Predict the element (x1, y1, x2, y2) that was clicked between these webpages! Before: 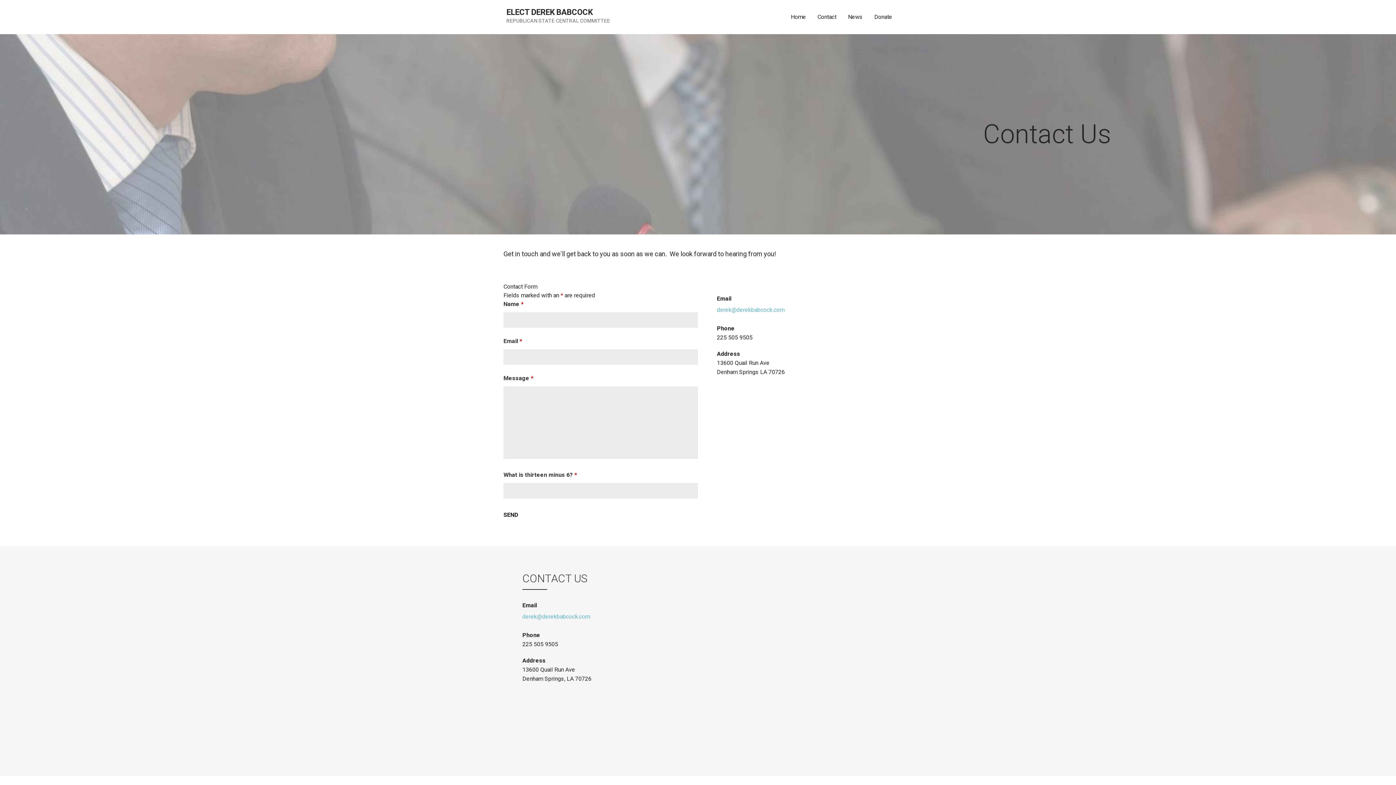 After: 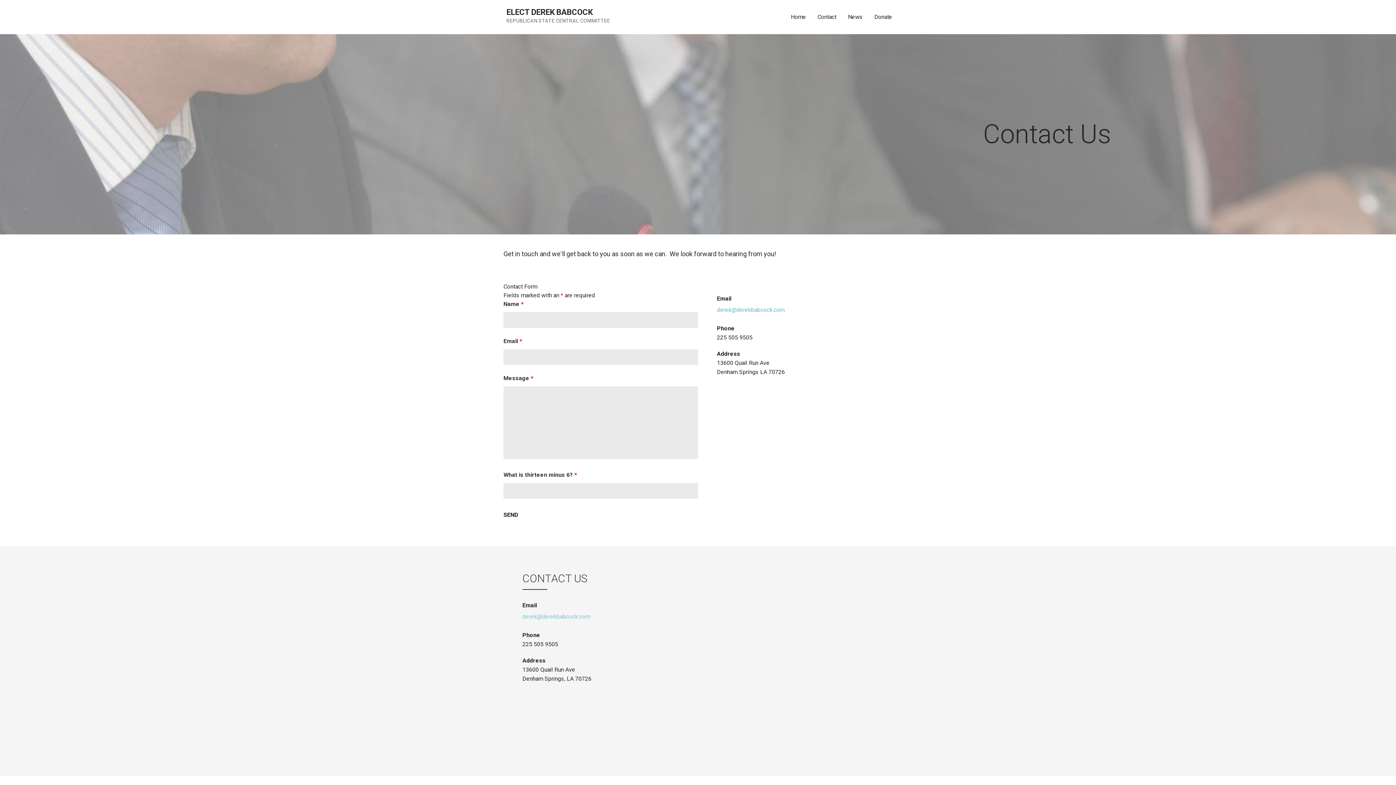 Action: bbox: (522, 610, 686, 623) label: derek@derekbabcock.com